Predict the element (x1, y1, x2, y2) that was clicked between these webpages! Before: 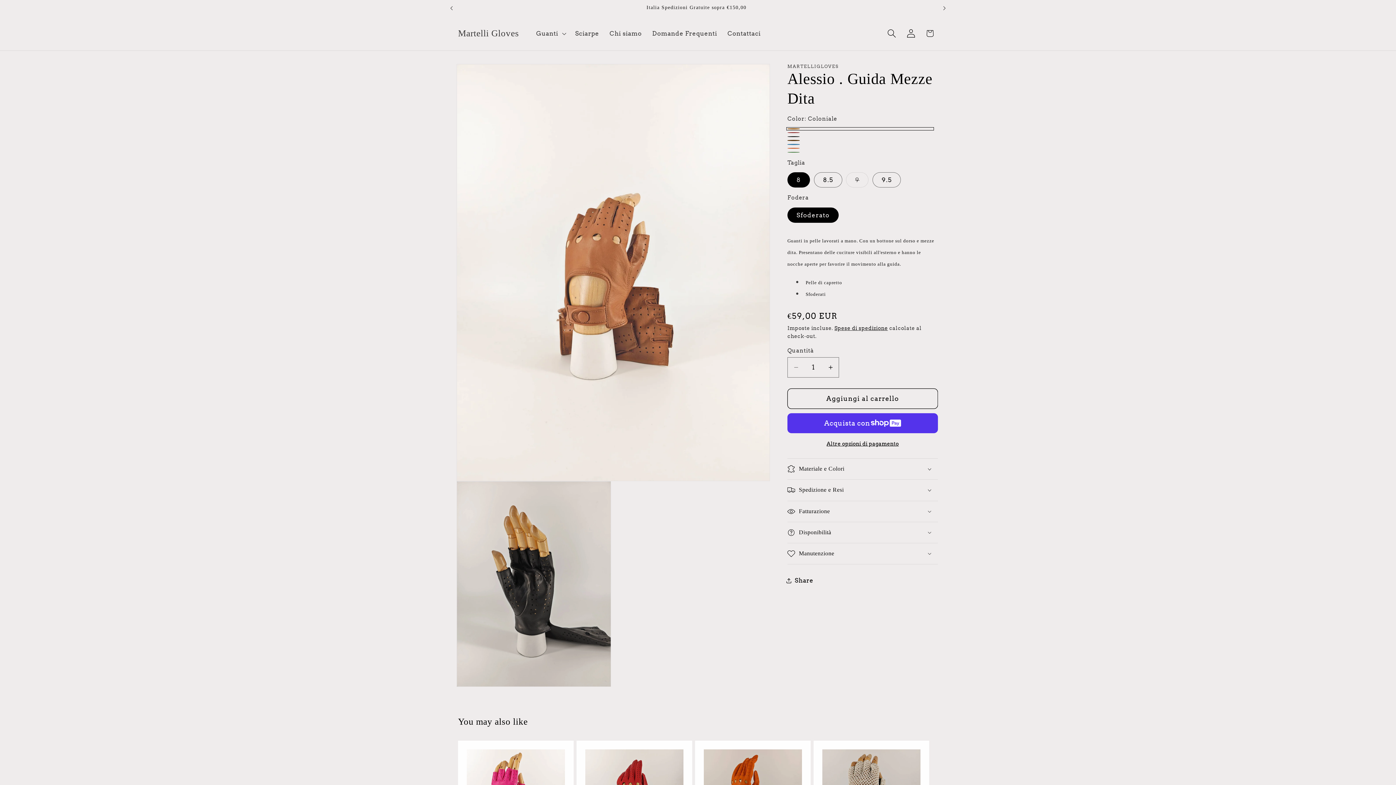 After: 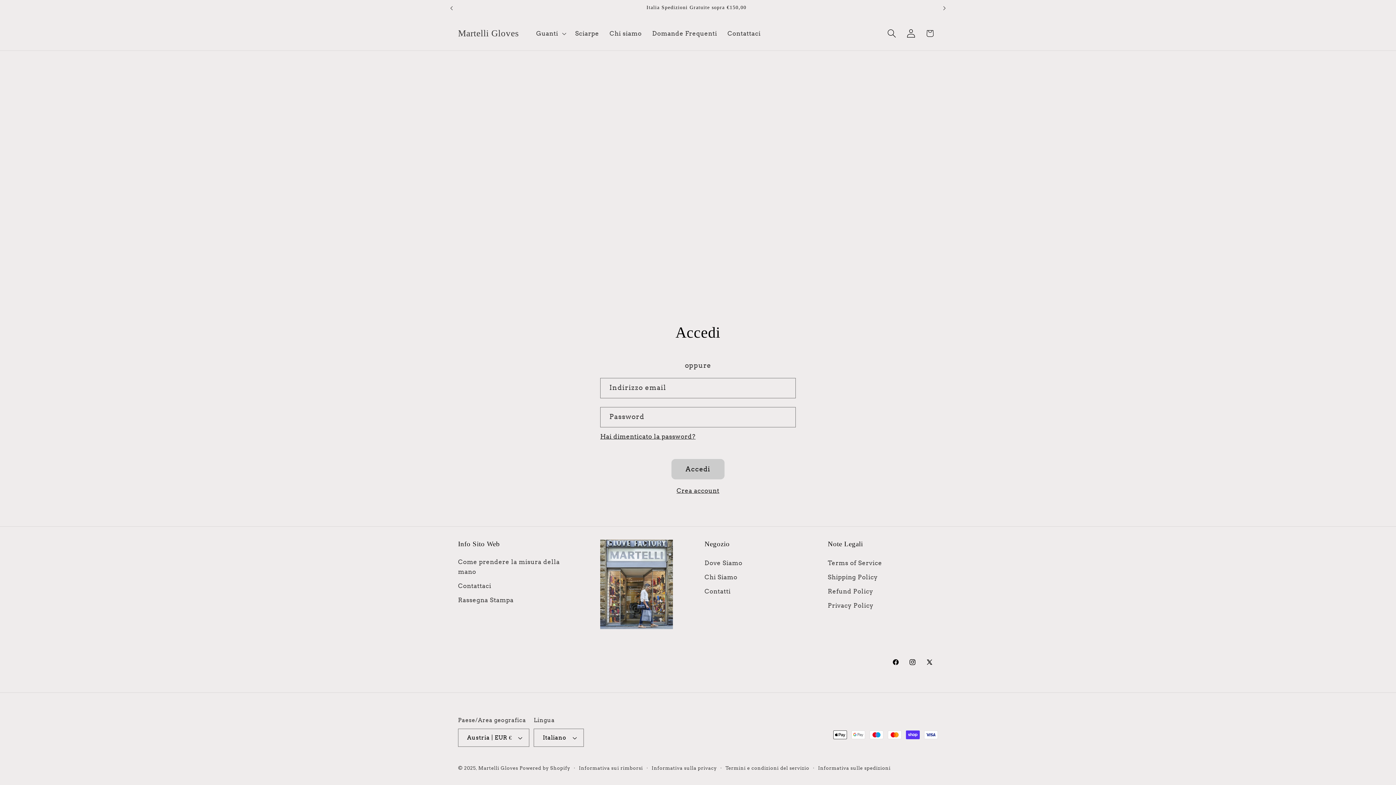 Action: bbox: (901, 23, 920, 43) label: Accedi